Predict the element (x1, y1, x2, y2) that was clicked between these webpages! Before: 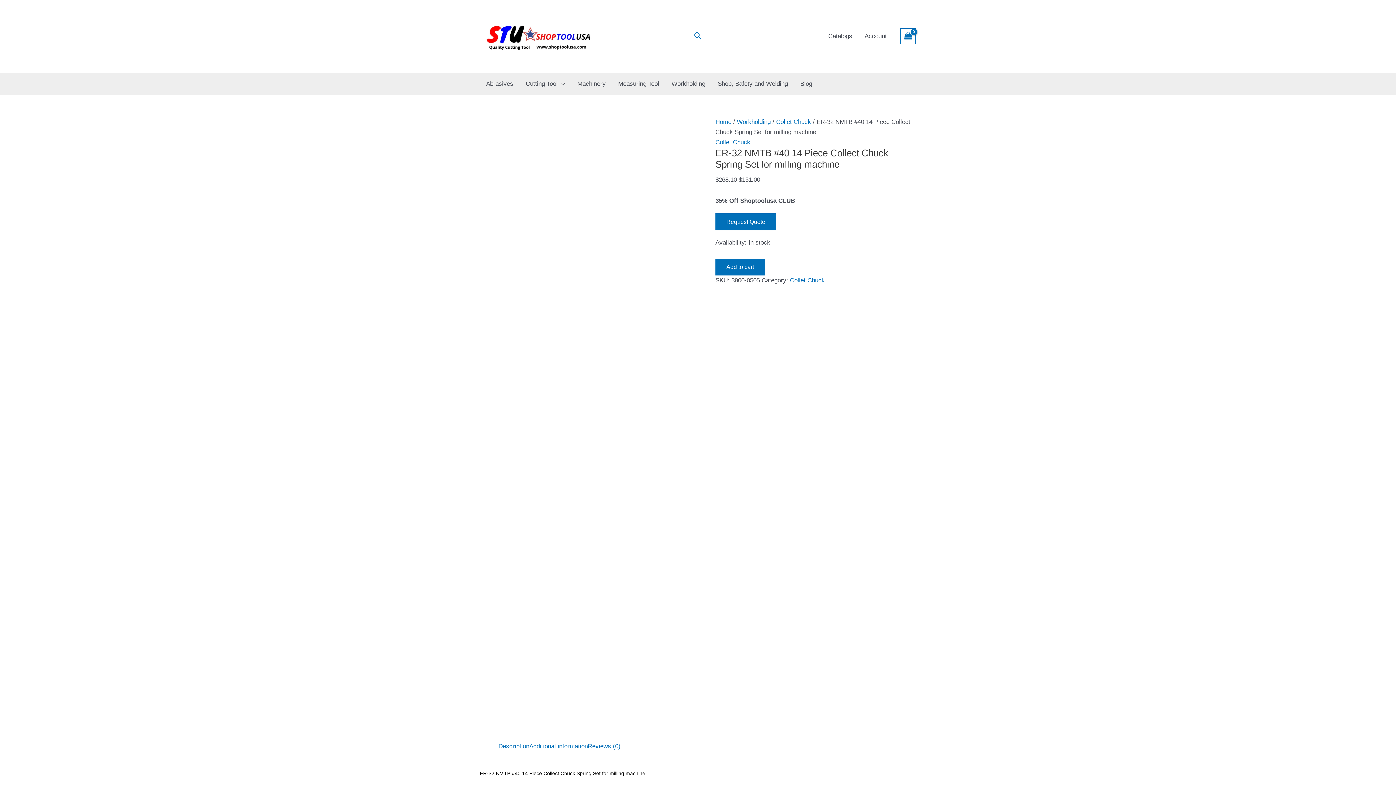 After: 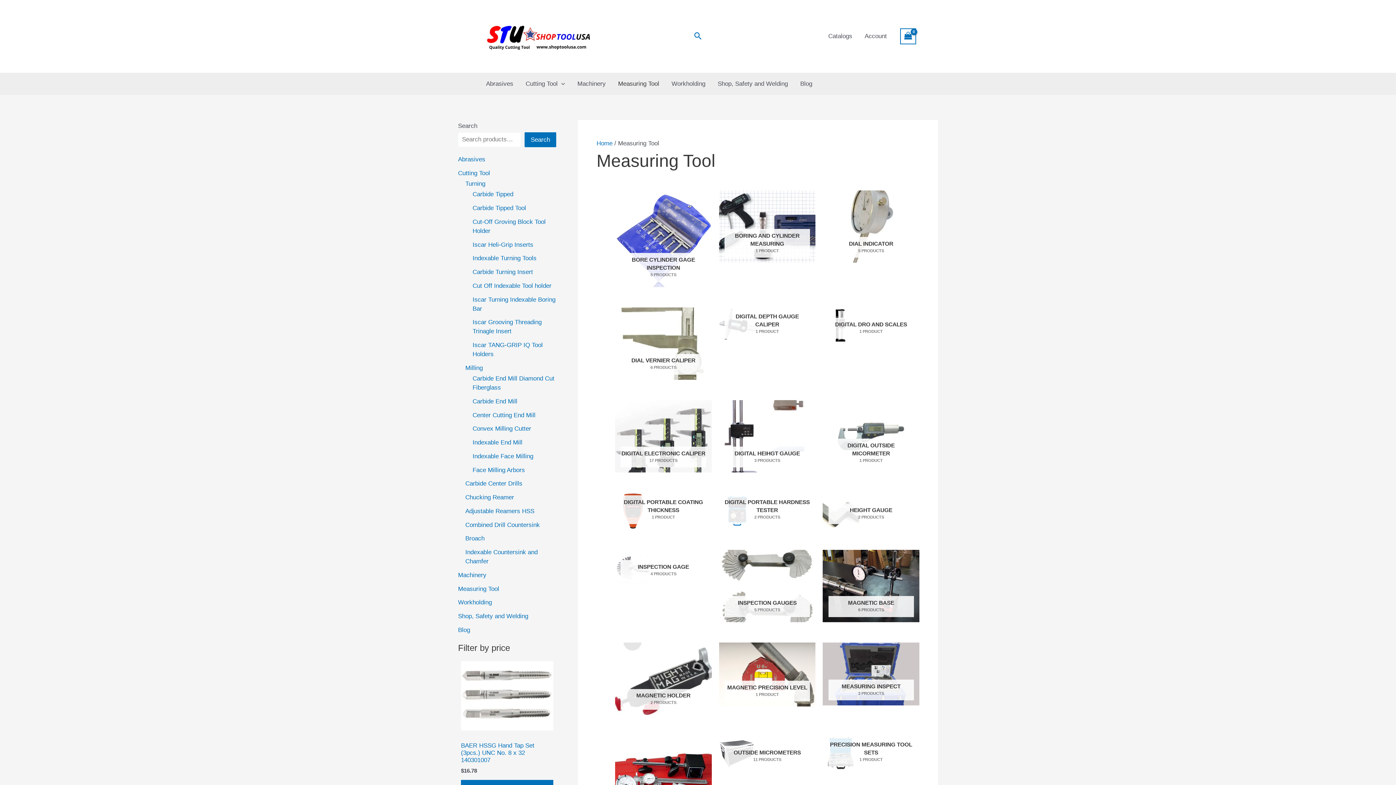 Action: label: Measuring Tool bbox: (612, 73, 665, 94)